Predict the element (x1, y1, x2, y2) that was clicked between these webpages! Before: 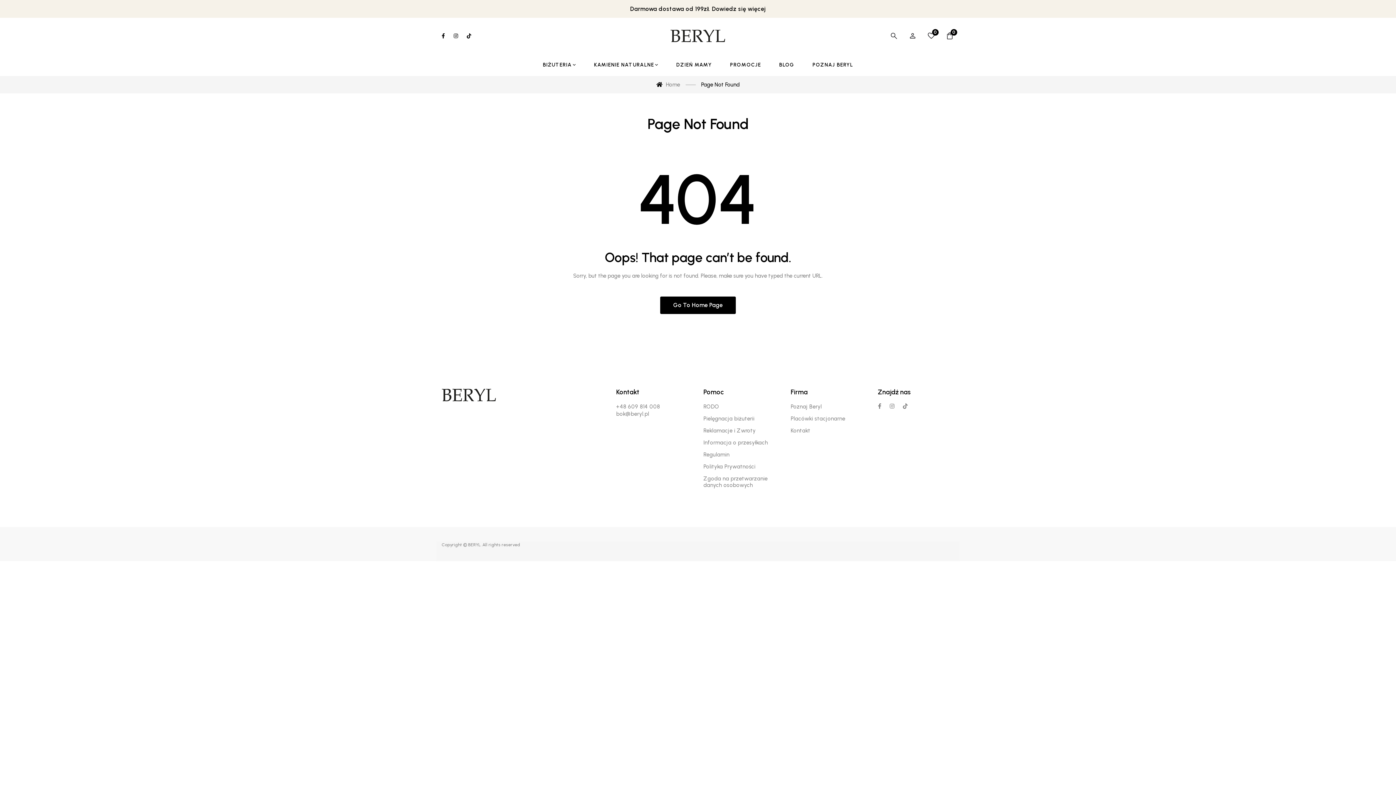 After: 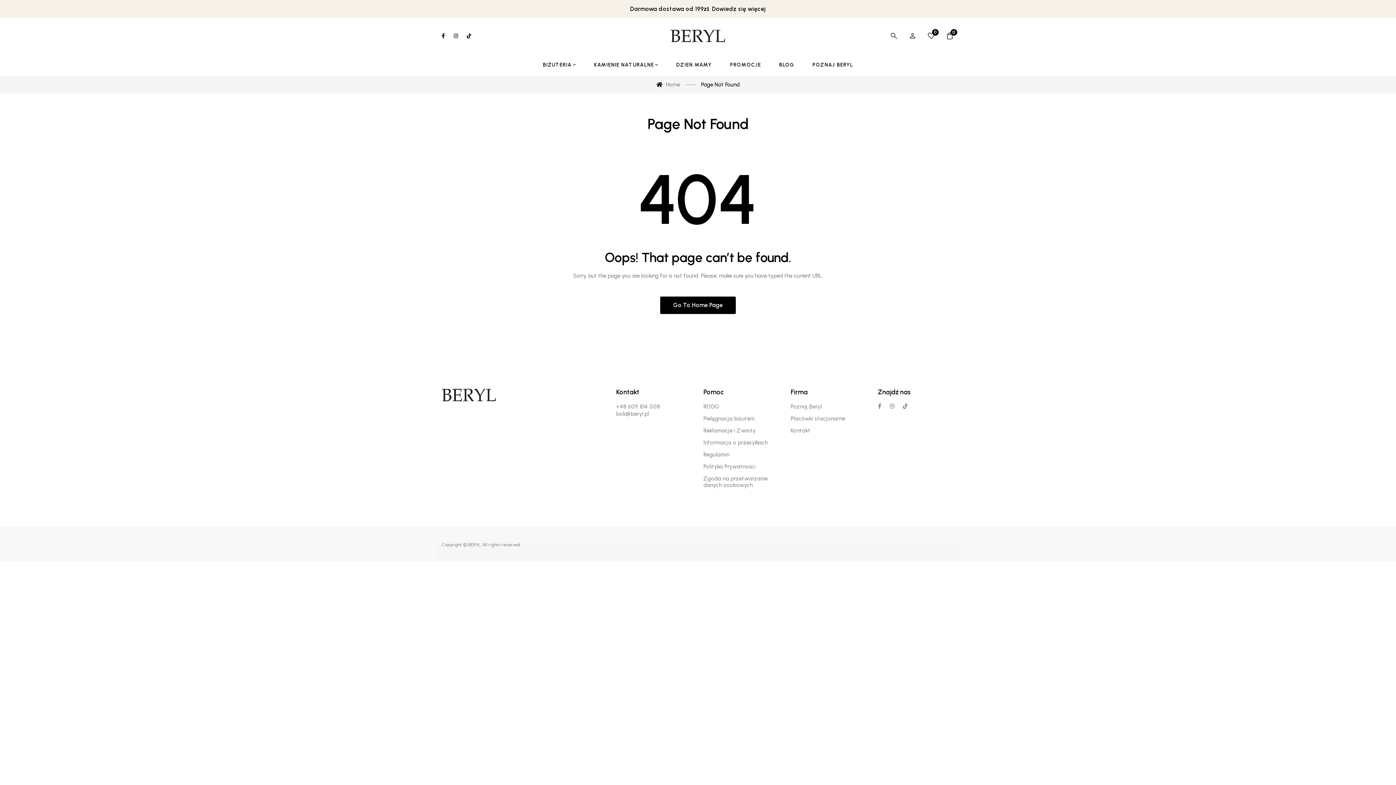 Action: bbox: (889, 403, 894, 409)